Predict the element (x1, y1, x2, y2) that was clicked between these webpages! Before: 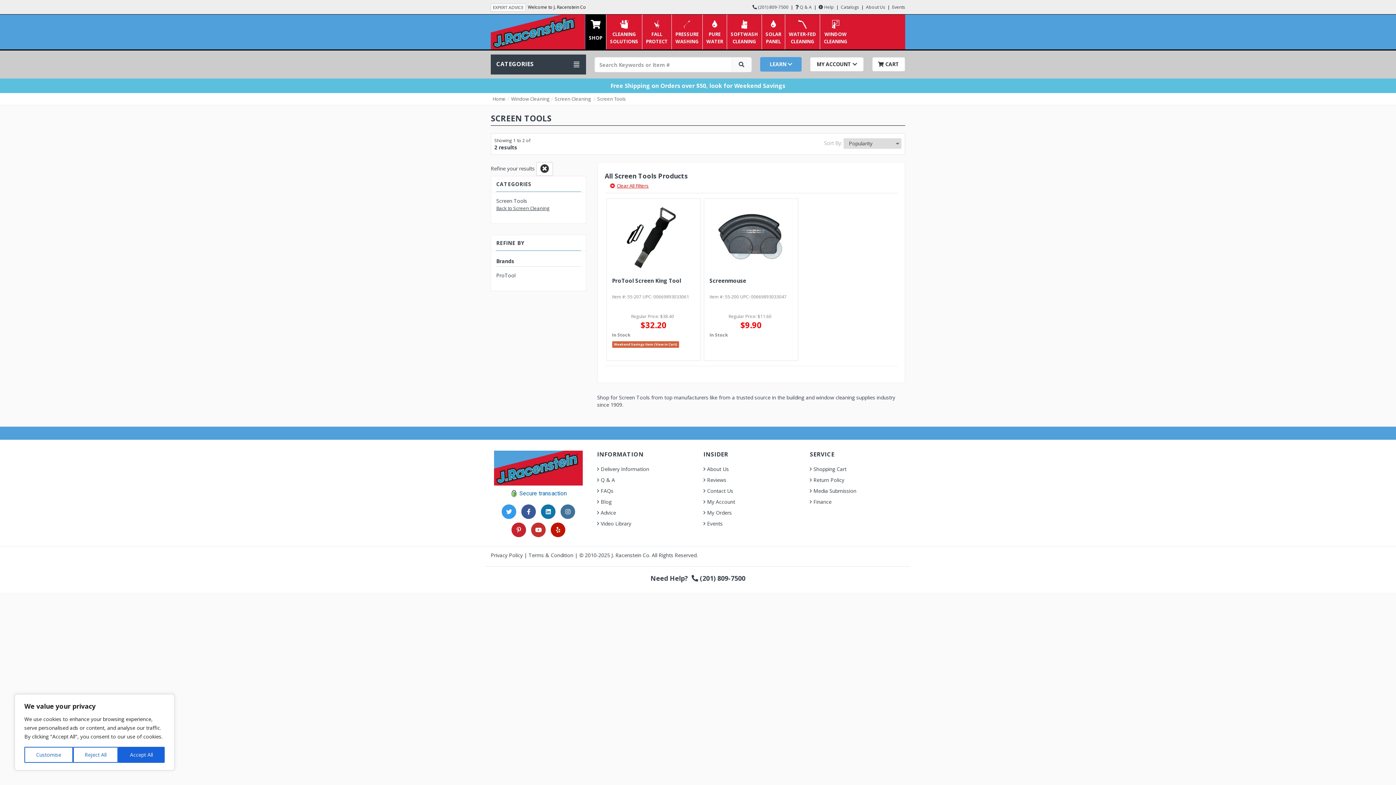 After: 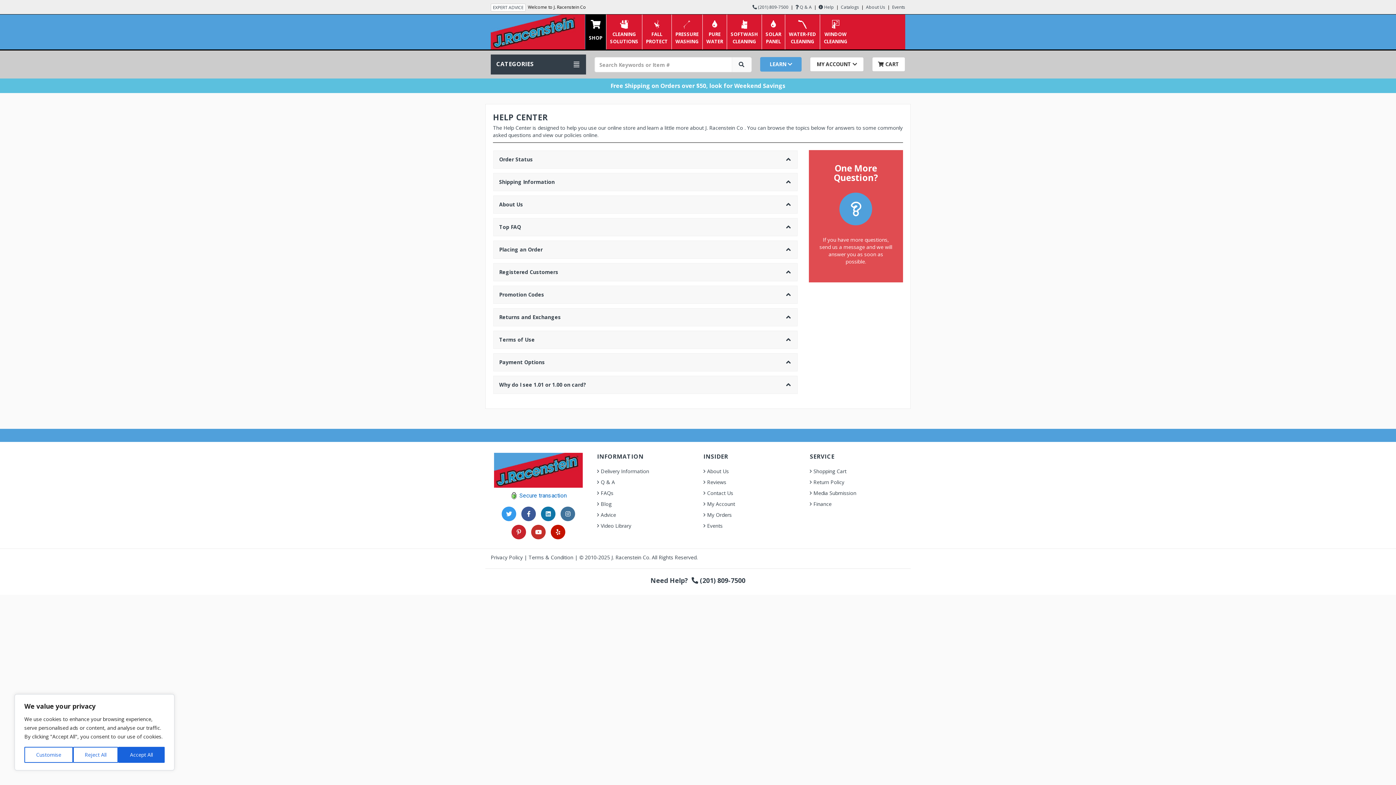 Action: bbox: (597, 465, 649, 472) label: Delivery Information